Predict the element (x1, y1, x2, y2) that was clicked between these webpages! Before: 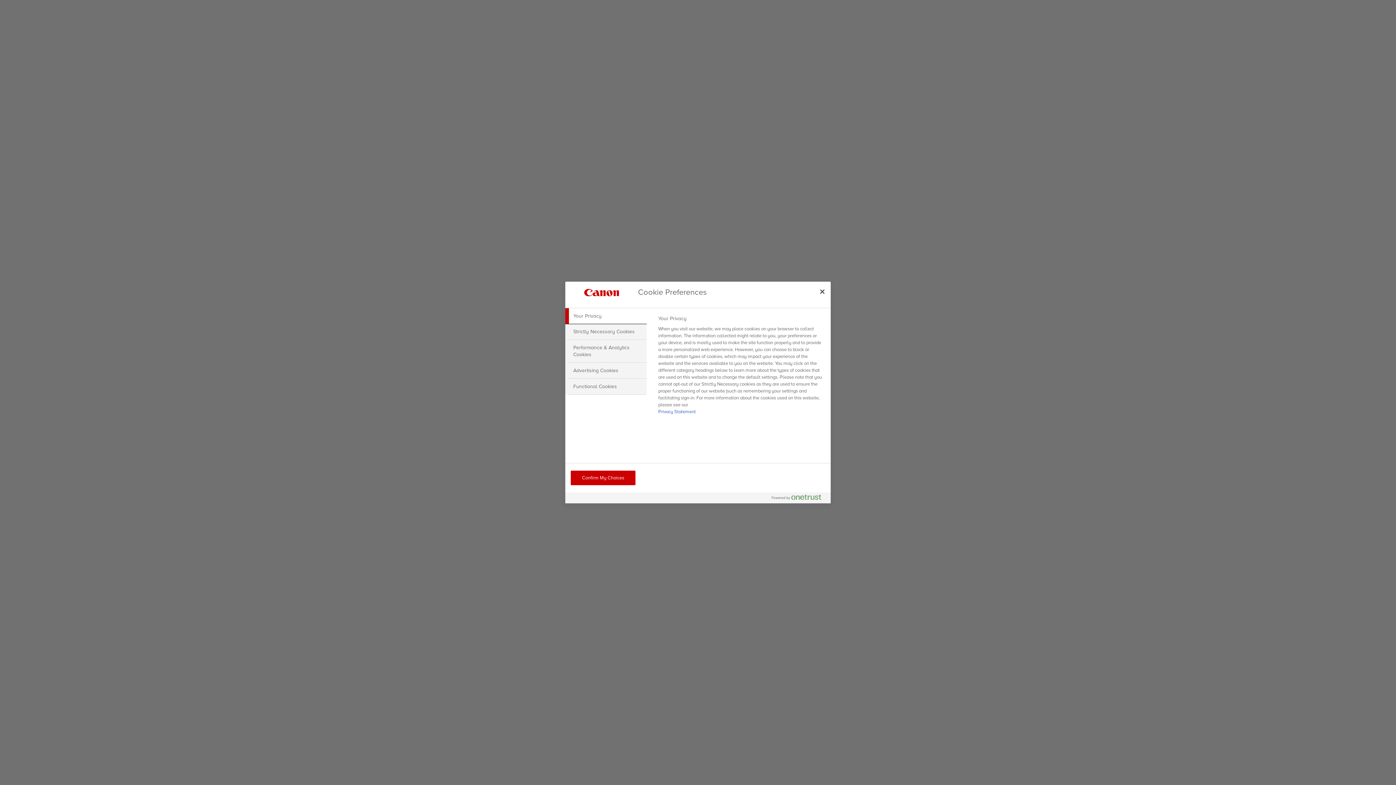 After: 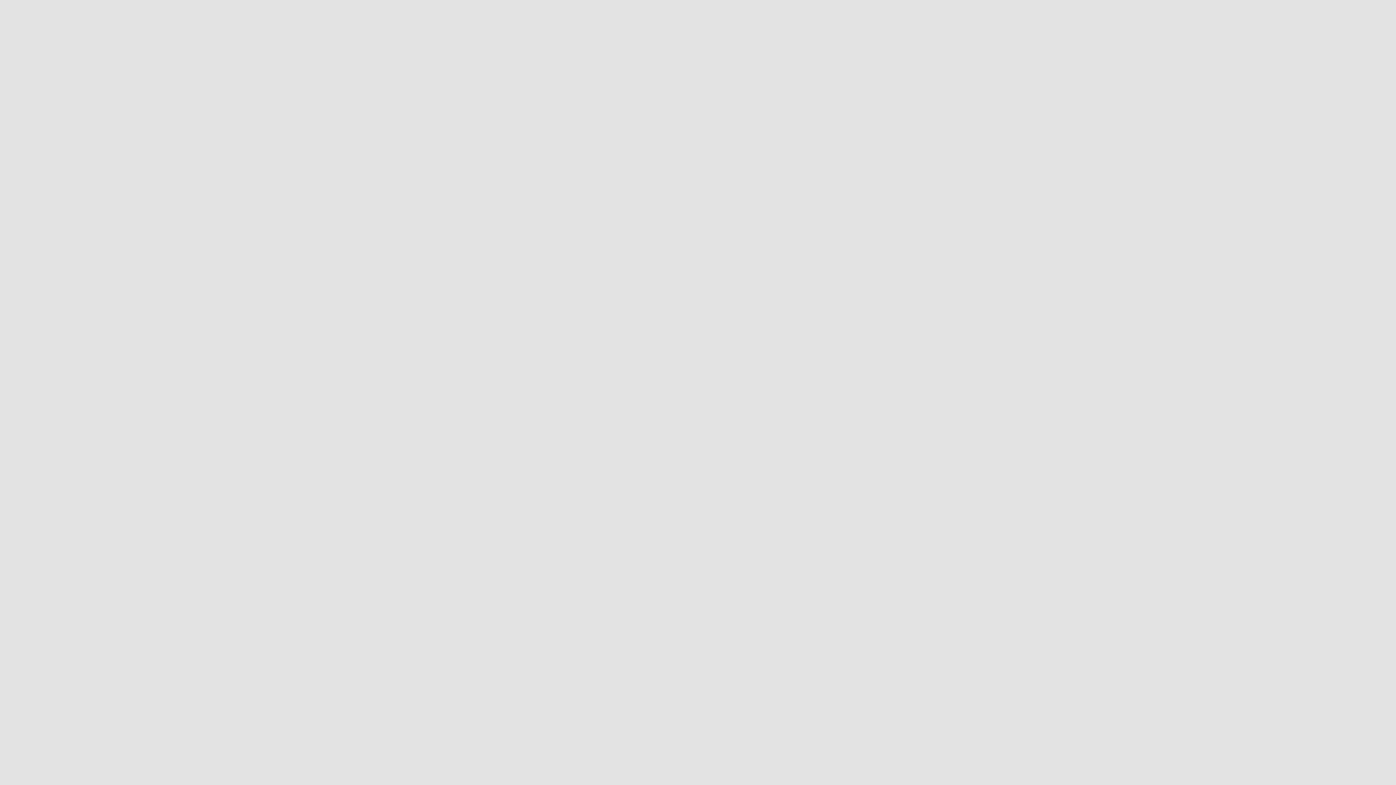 Action: label: Close bbox: (814, 283, 830, 299)